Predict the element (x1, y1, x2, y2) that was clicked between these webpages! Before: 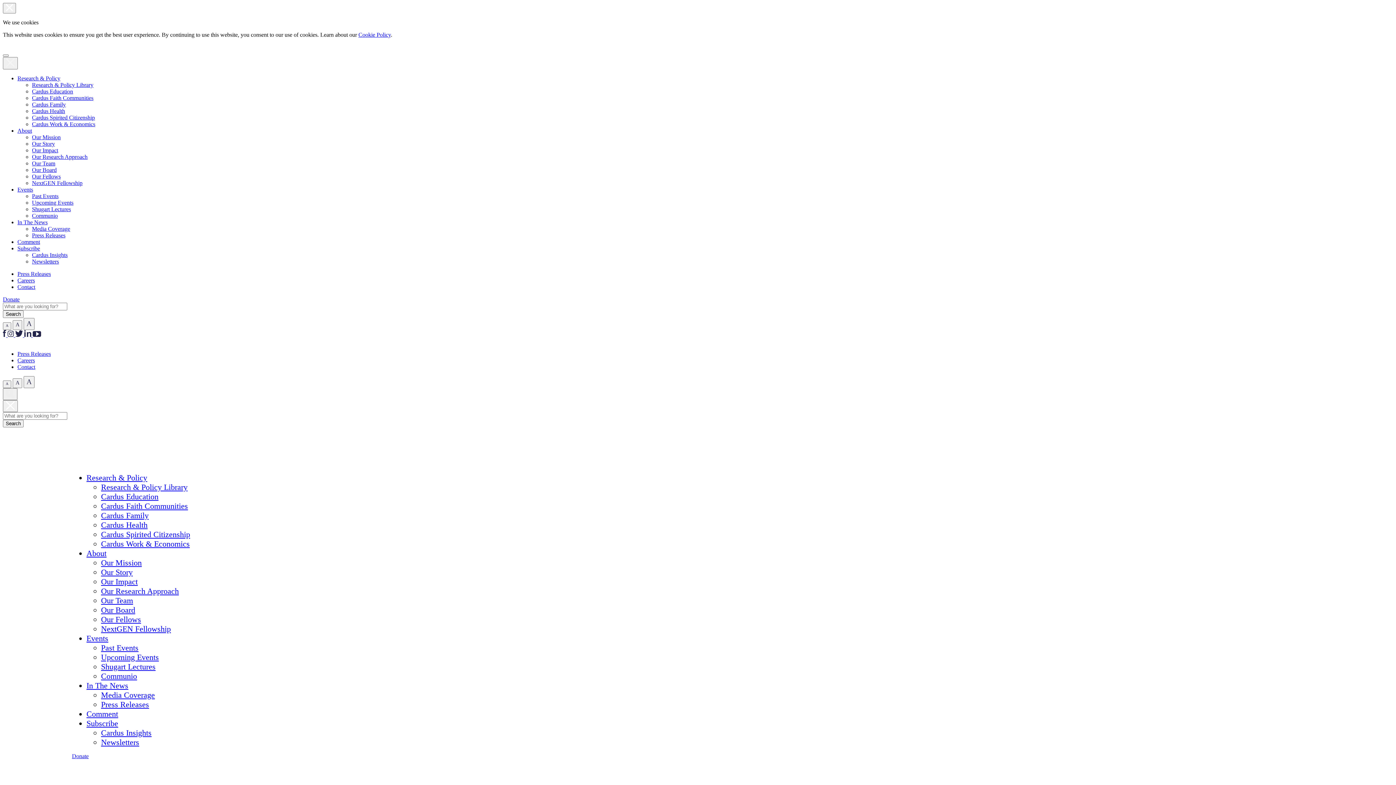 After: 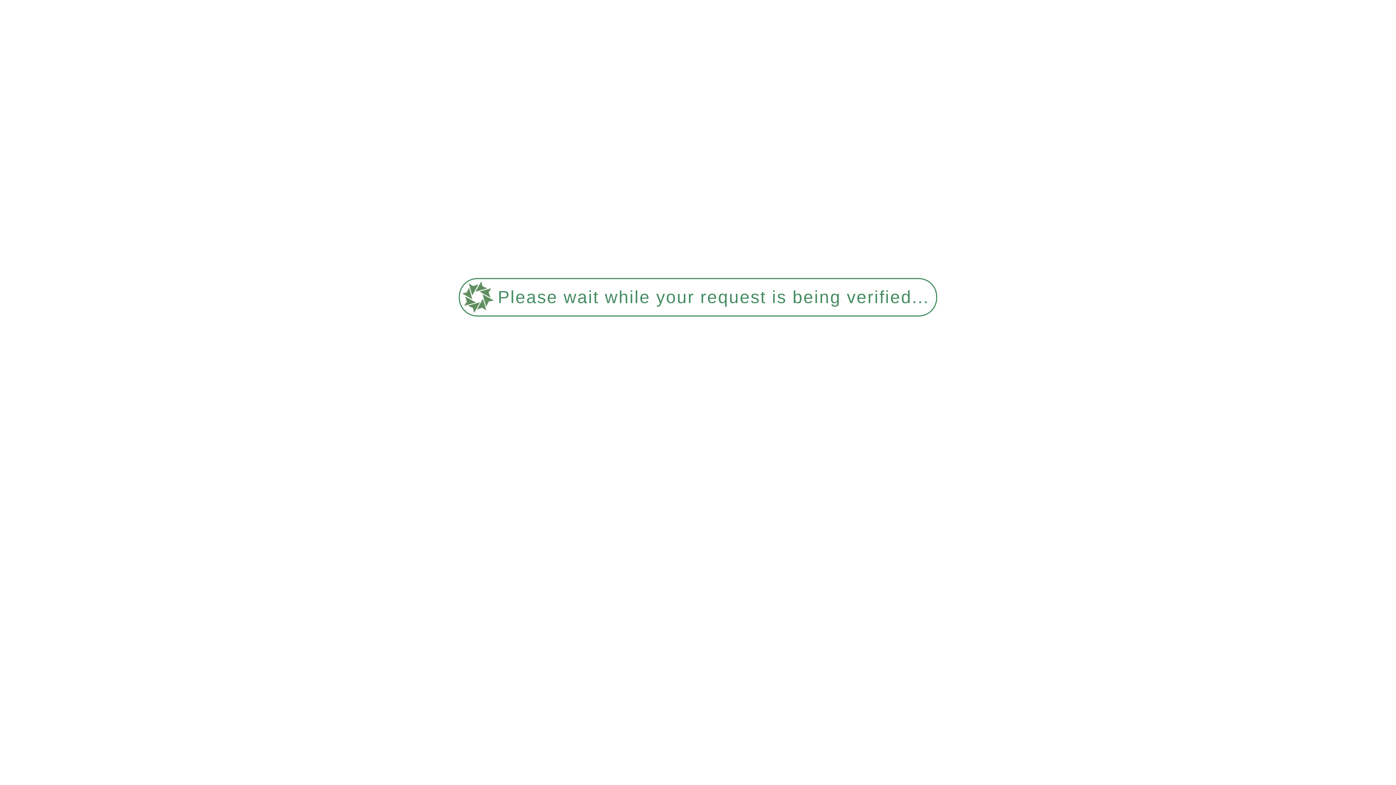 Action: label: Our Mission bbox: (101, 558, 141, 567)